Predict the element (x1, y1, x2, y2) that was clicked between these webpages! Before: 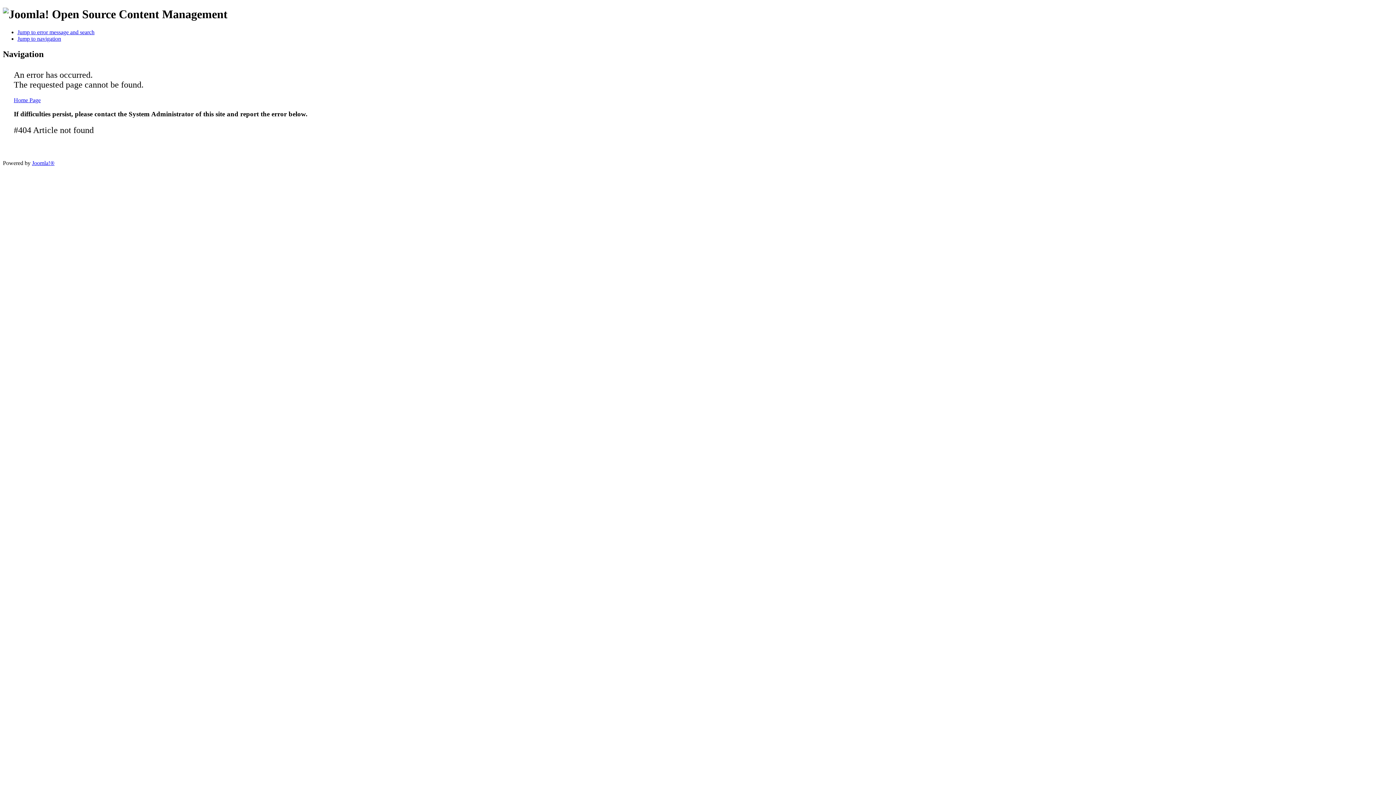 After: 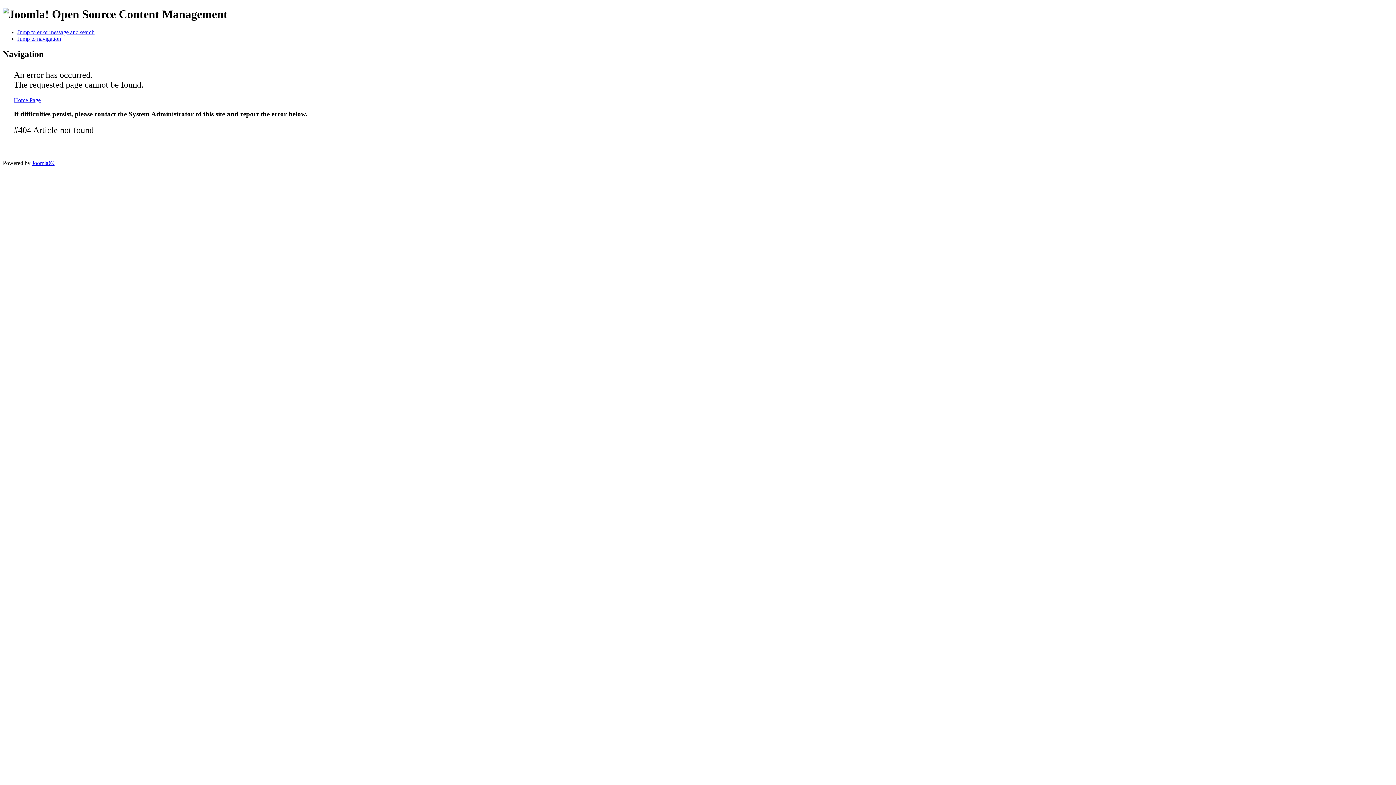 Action: bbox: (17, 35, 61, 41) label: Jump to navigation